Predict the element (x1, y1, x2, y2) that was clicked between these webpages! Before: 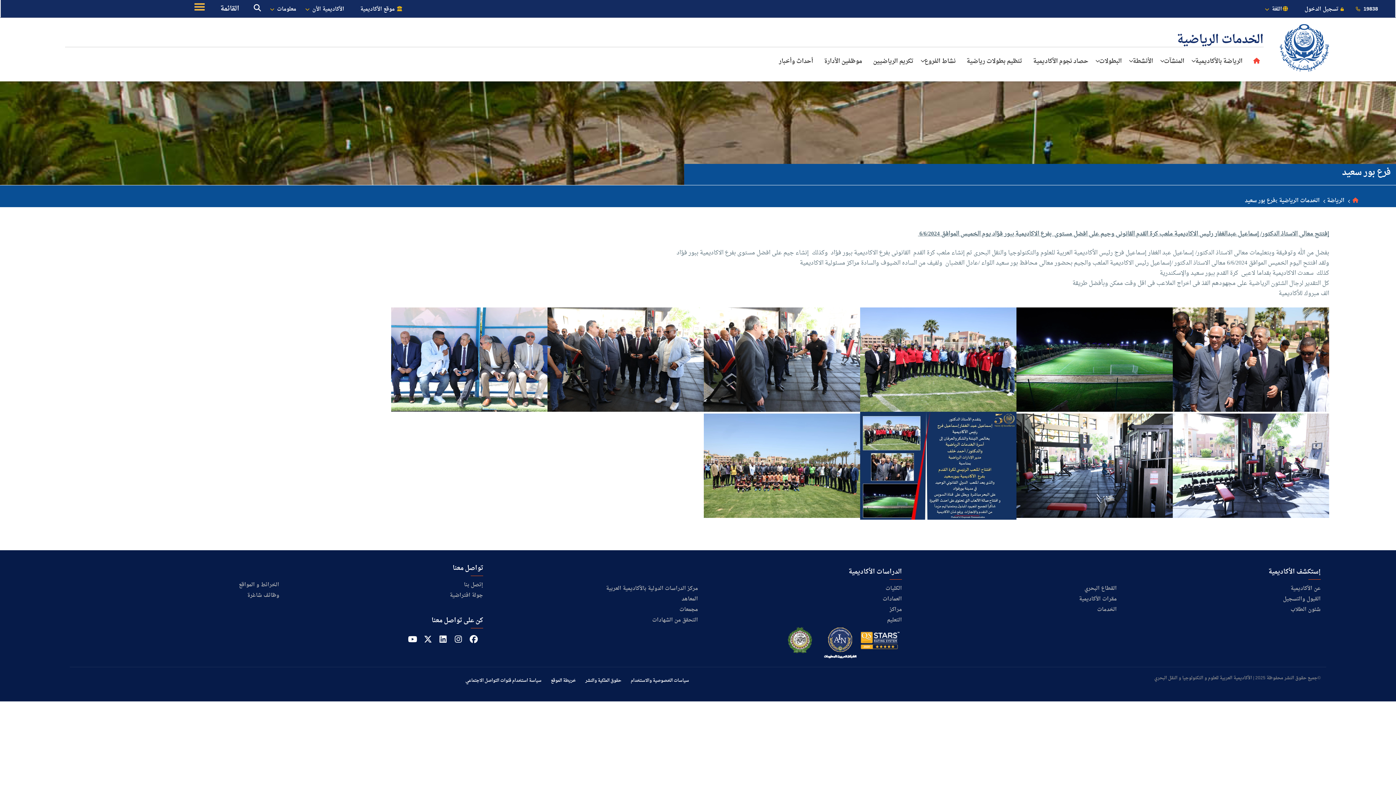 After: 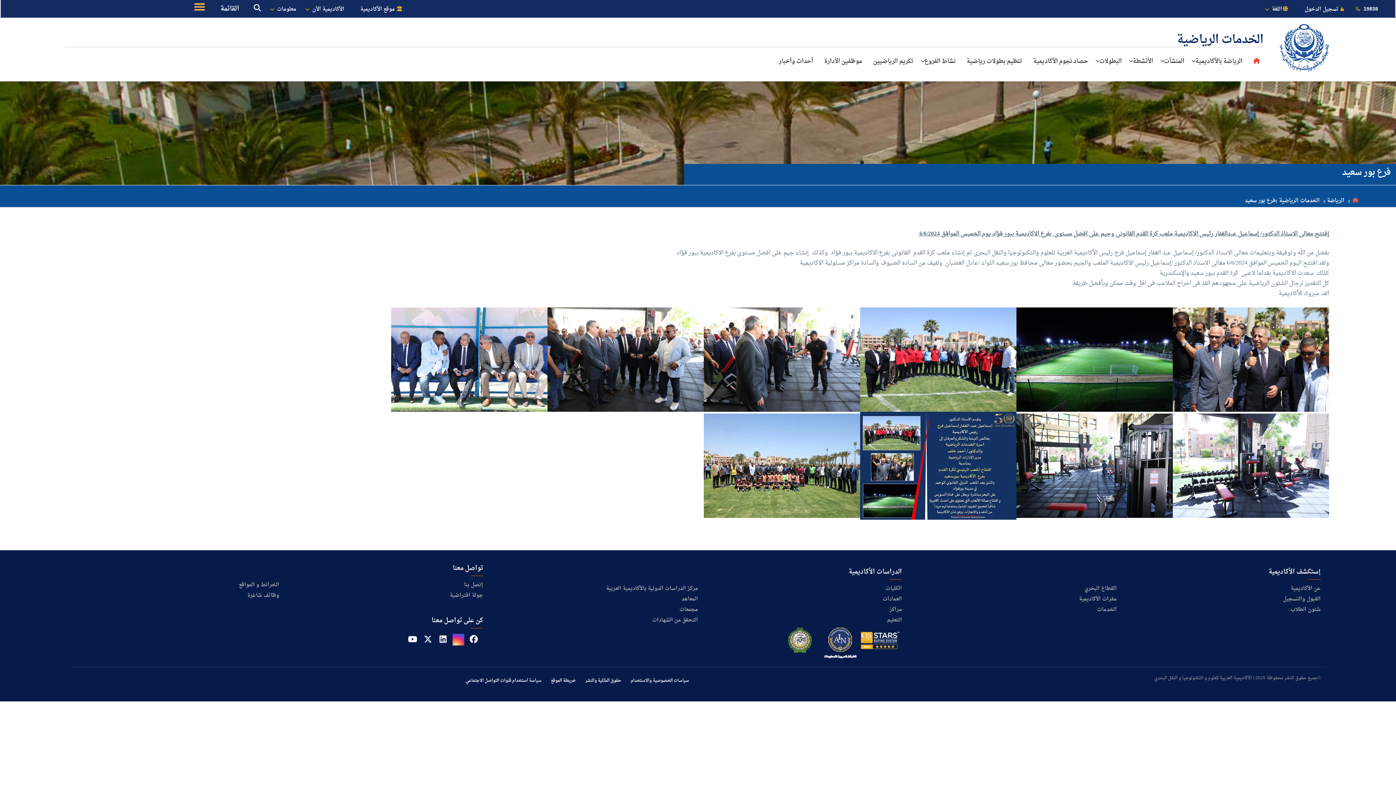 Action: bbox: (452, 636, 464, 644)